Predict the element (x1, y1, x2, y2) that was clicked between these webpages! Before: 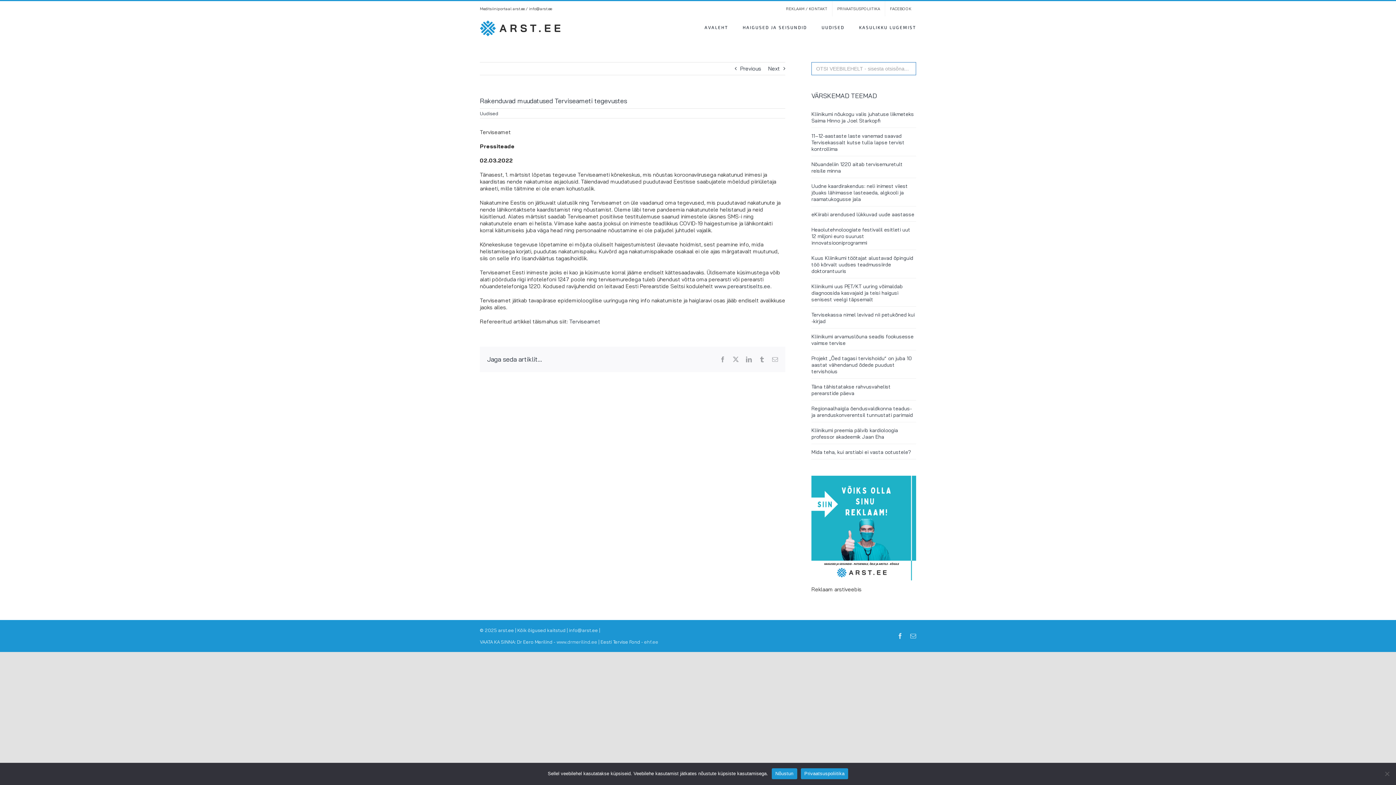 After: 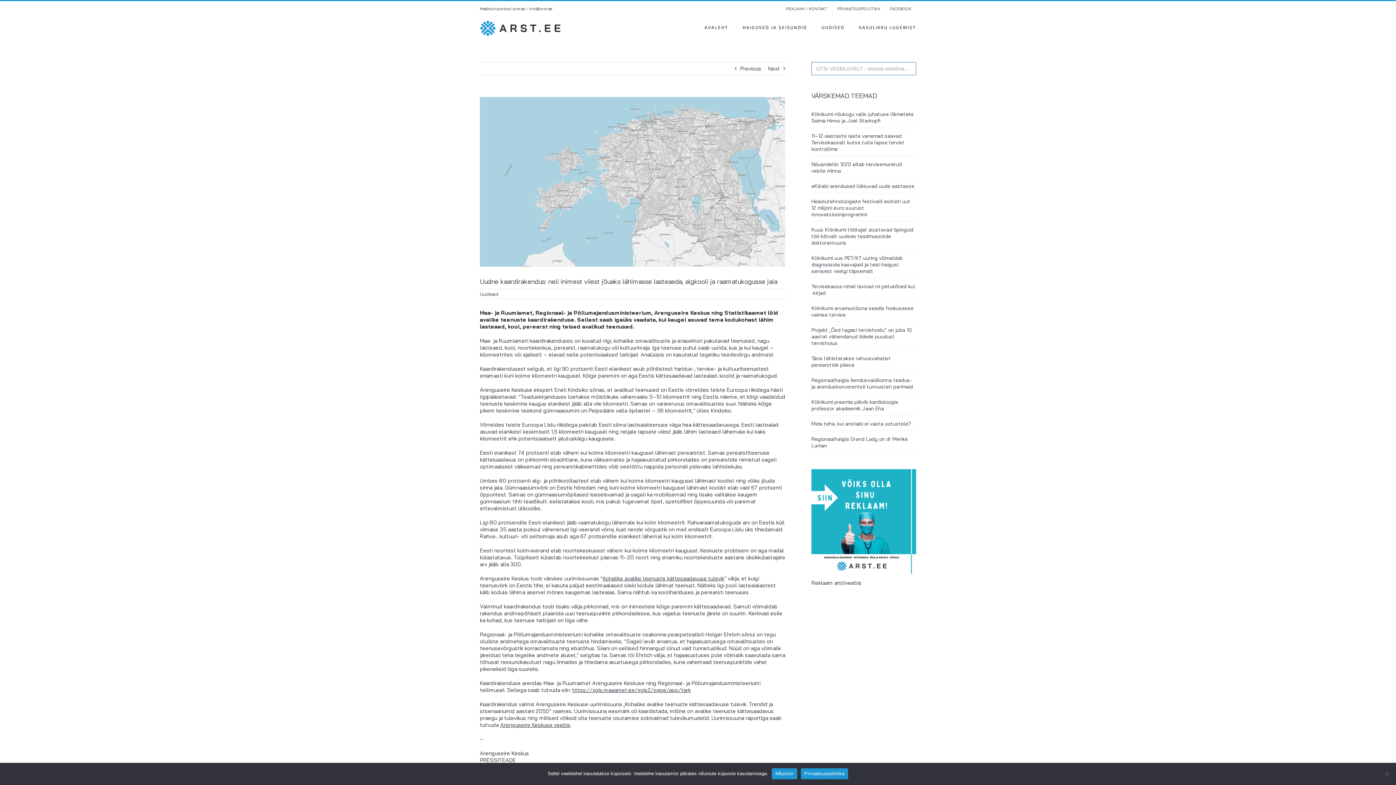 Action: label: Uudne kaardirakendus: neli inimest viiest jõuaks lähimasse lasteaeda, algkooli ja raamatukogusse jala bbox: (811, 182, 908, 202)